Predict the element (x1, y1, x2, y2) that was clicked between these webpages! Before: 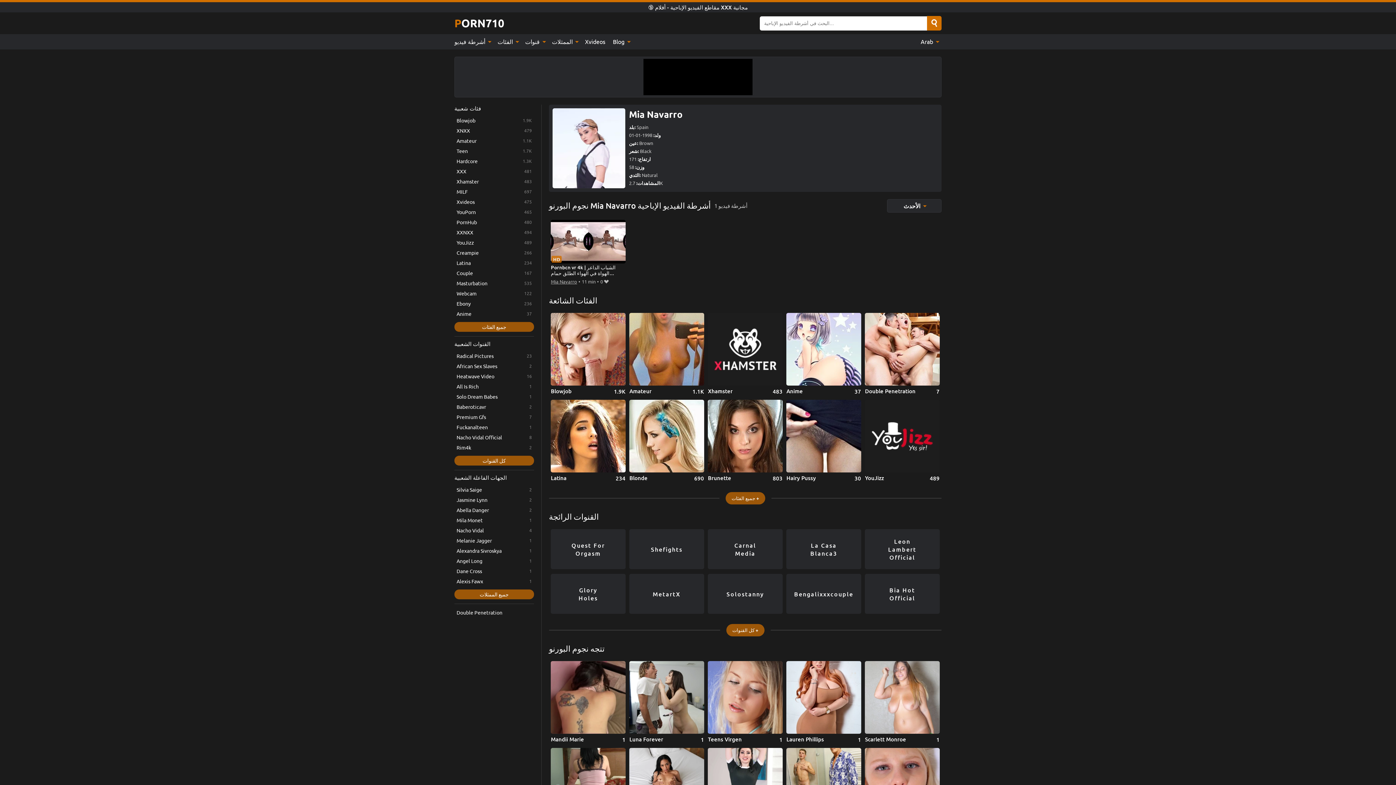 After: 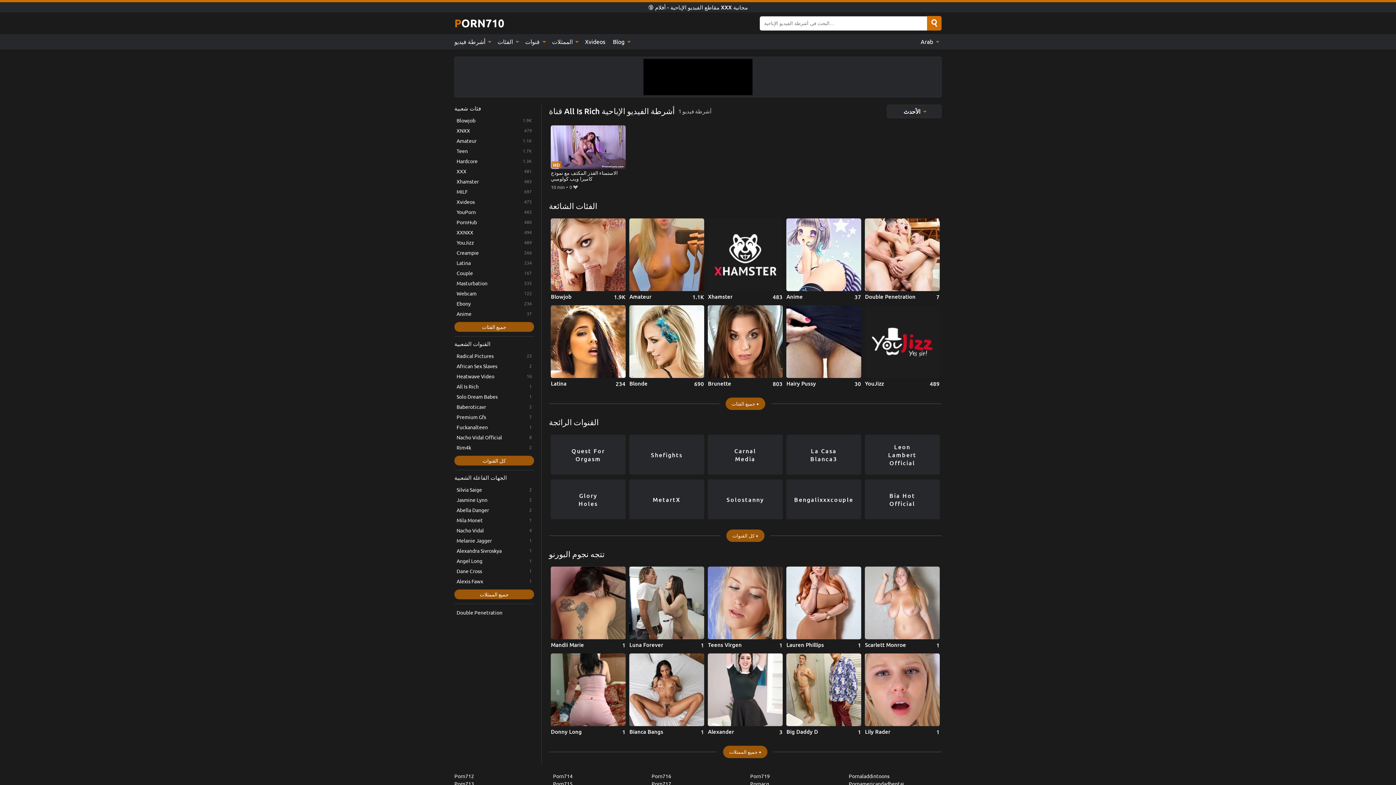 Action: label: All Is Rich bbox: (454, 381, 534, 391)